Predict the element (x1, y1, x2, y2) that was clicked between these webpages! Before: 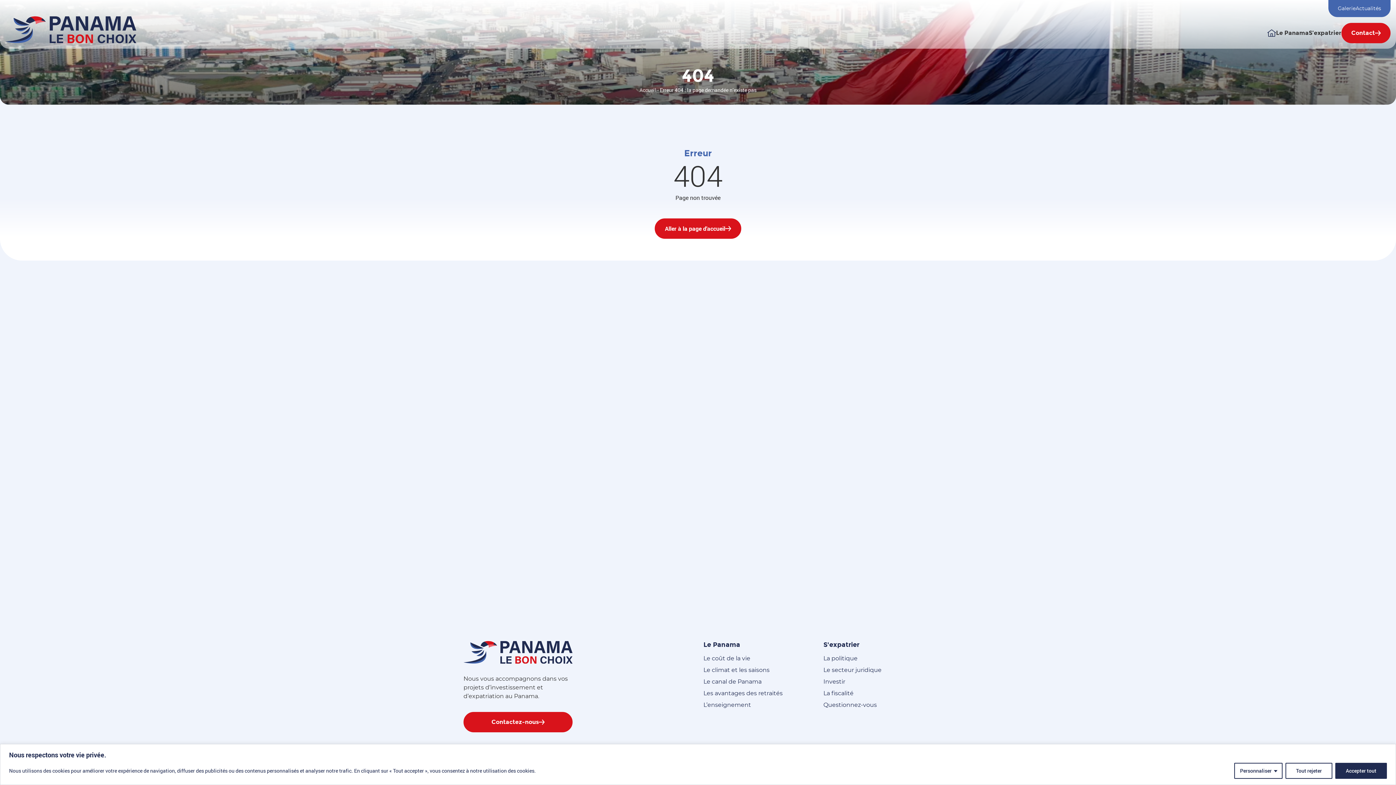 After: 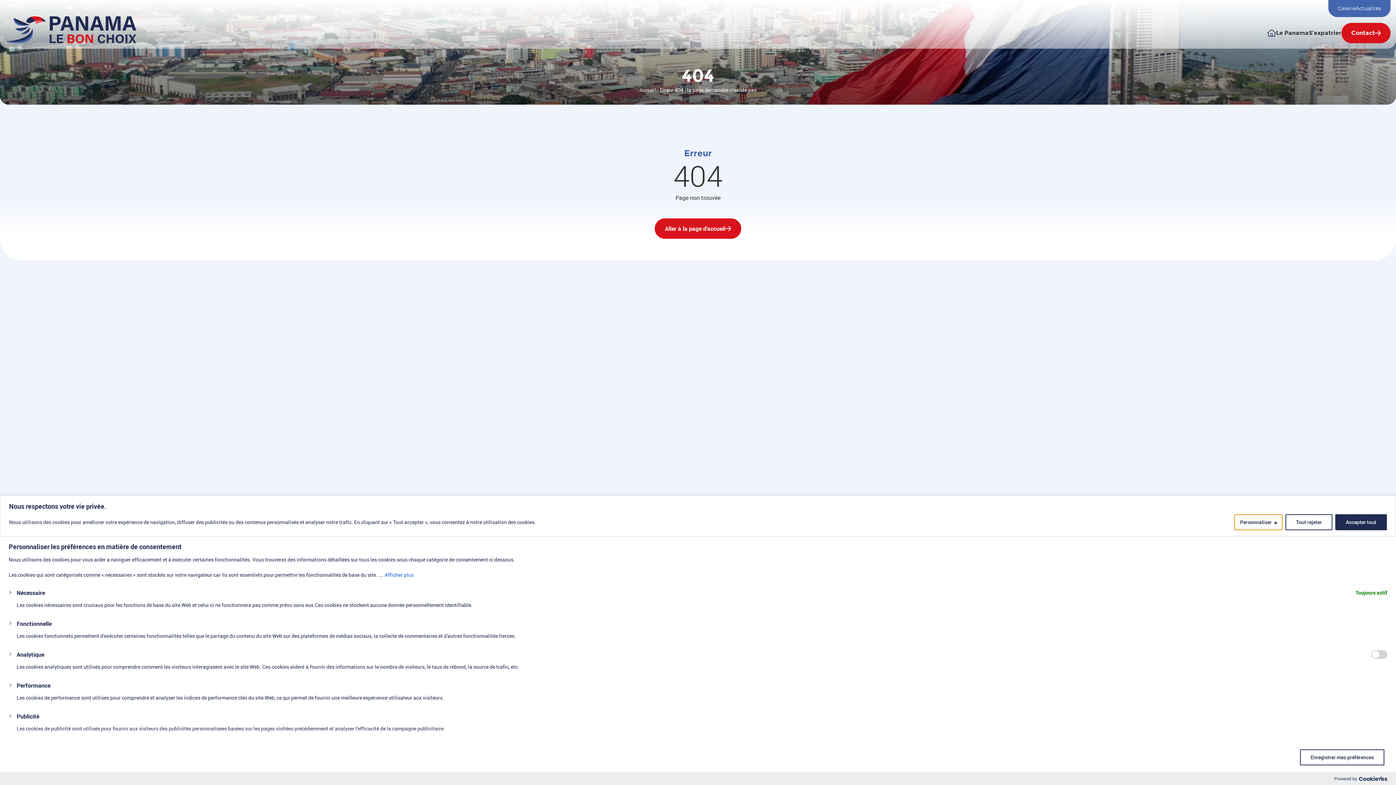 Action: bbox: (1234, 763, 1282, 779) label: Personnaliser